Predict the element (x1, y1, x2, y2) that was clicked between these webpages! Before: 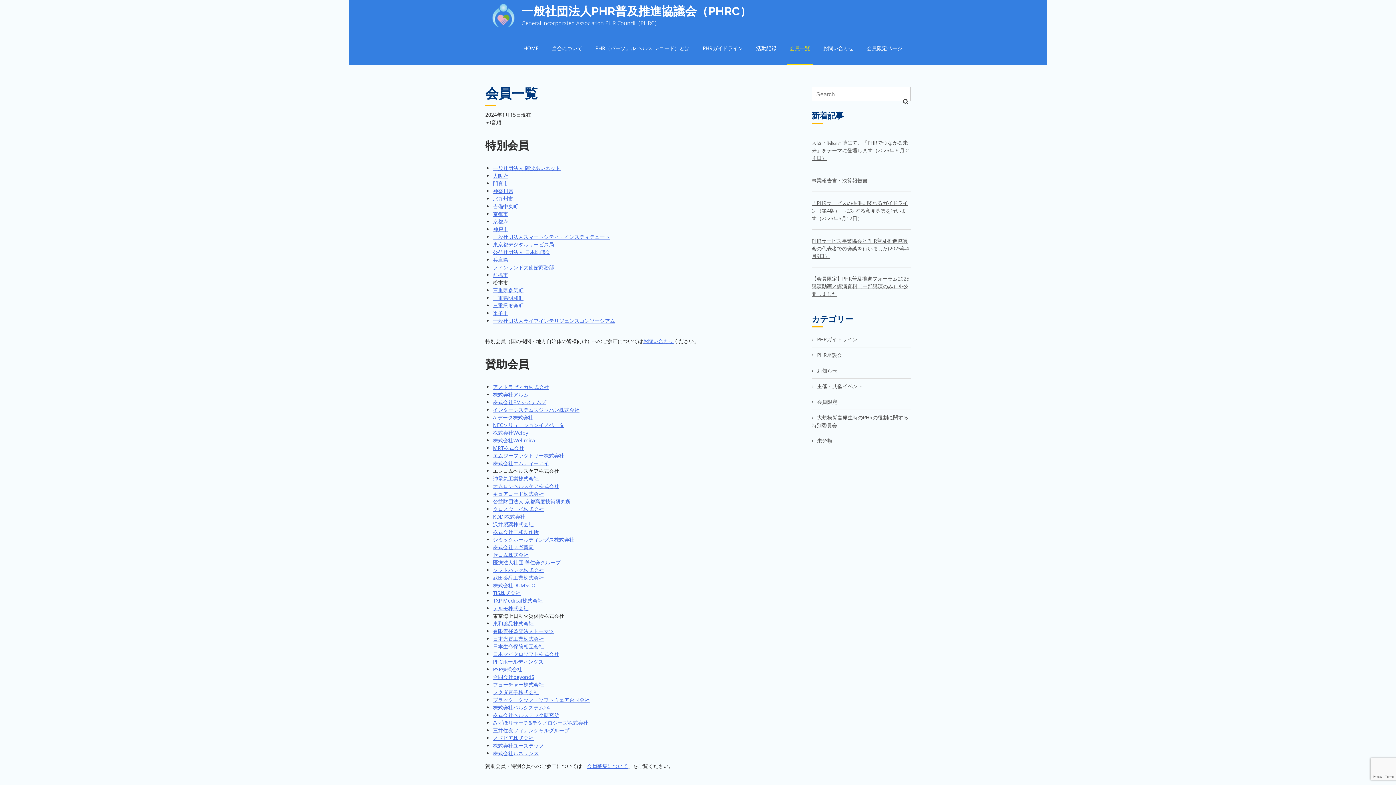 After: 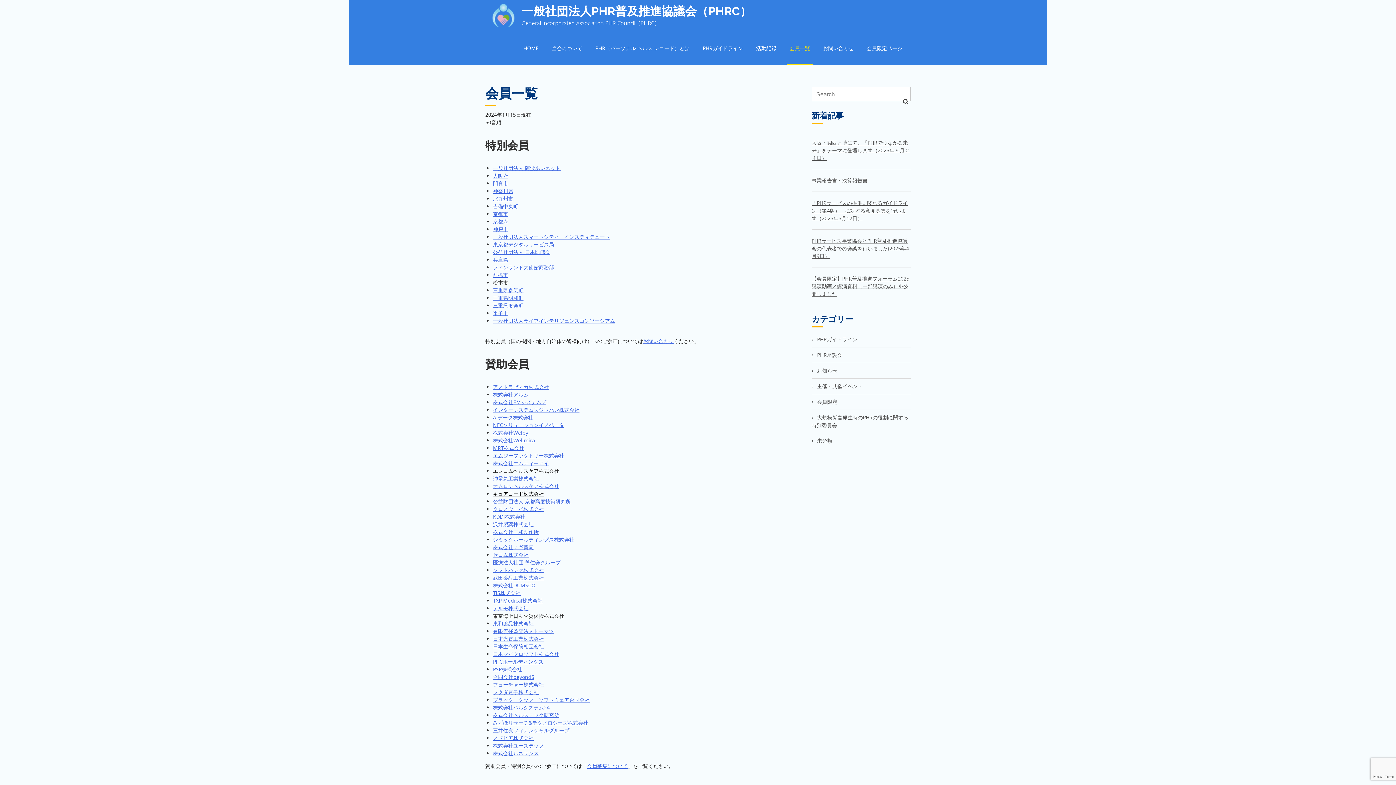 Action: bbox: (493, 490, 544, 497) label: キュアコード株式会社